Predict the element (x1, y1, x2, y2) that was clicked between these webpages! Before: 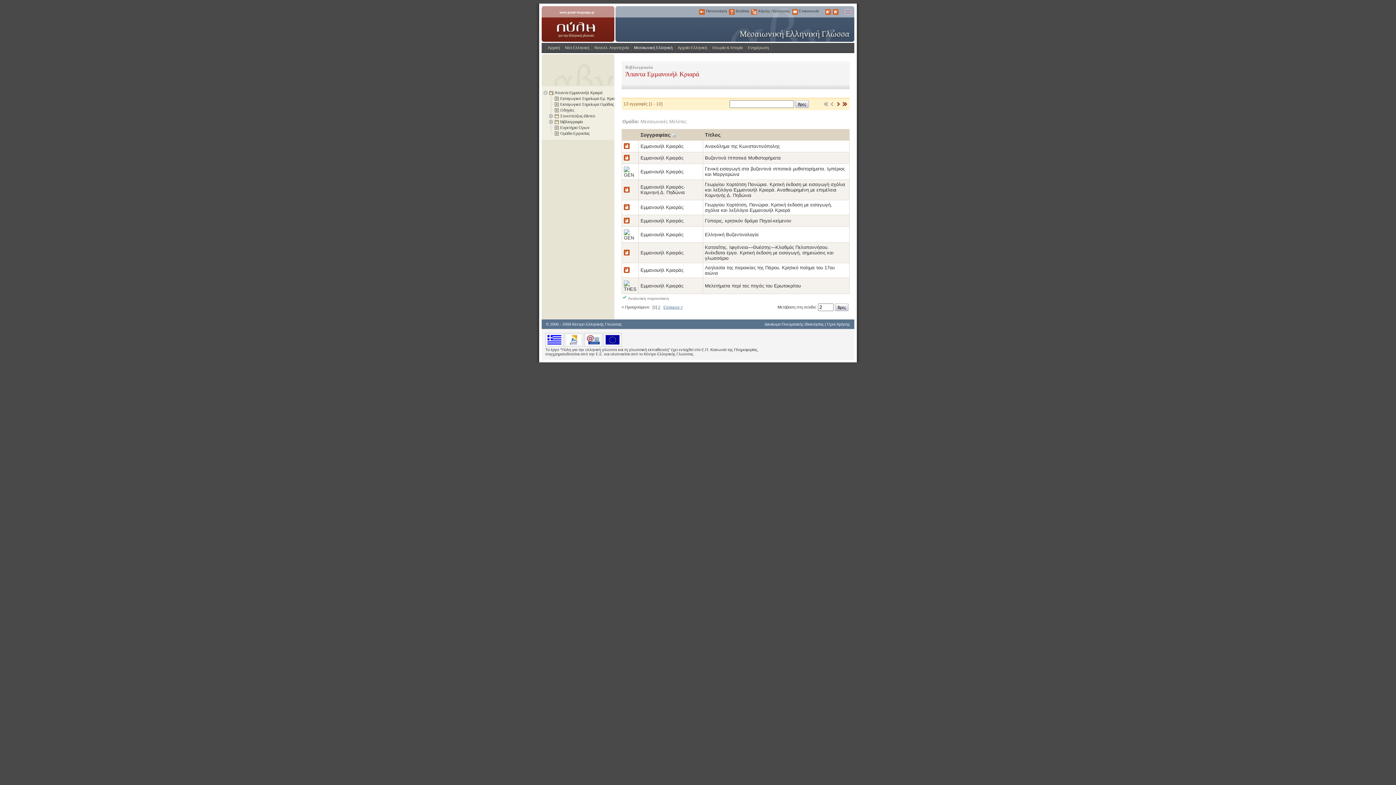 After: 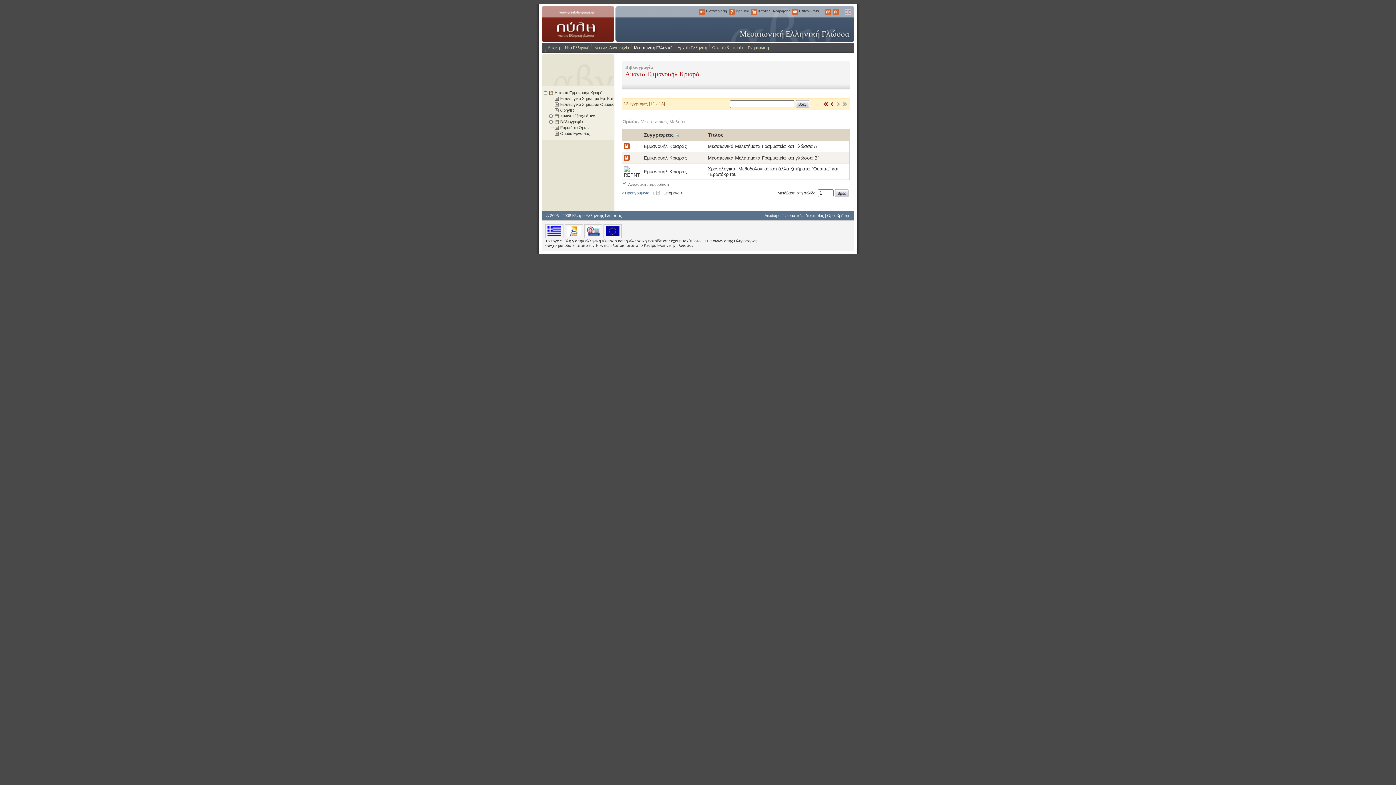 Action: bbox: (663, 305, 682, 309) label: Επόμενο >